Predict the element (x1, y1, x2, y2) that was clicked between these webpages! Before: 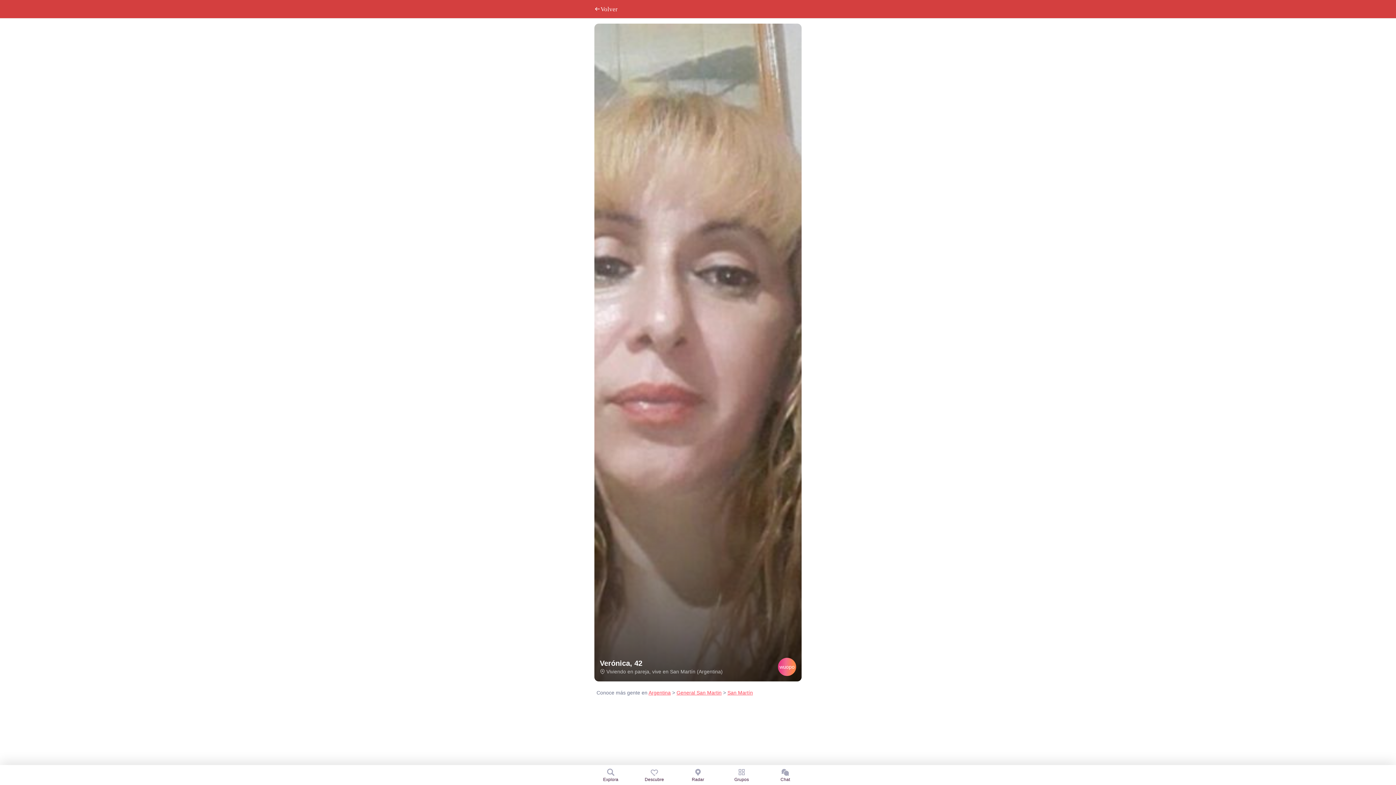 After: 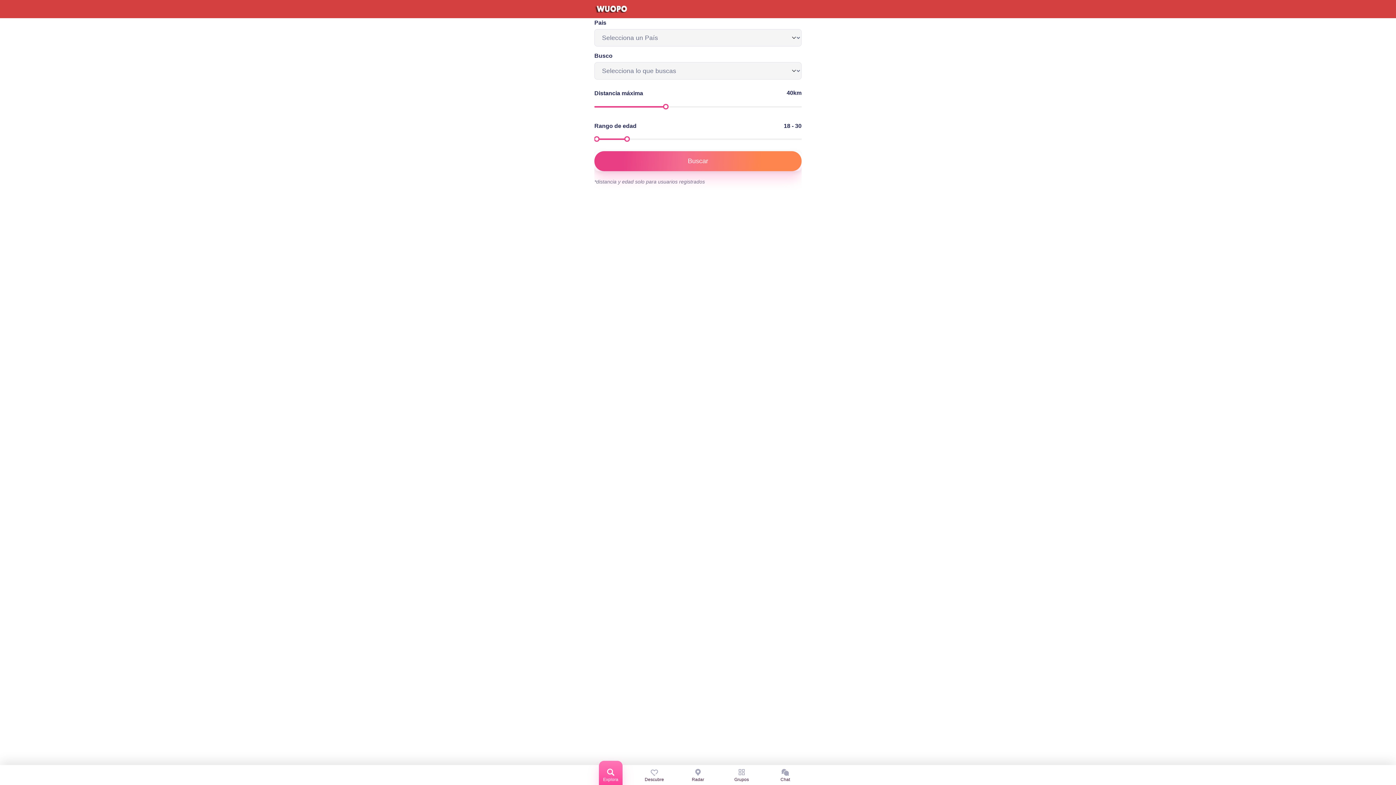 Action: bbox: (589, 765, 632, 784) label: Explora